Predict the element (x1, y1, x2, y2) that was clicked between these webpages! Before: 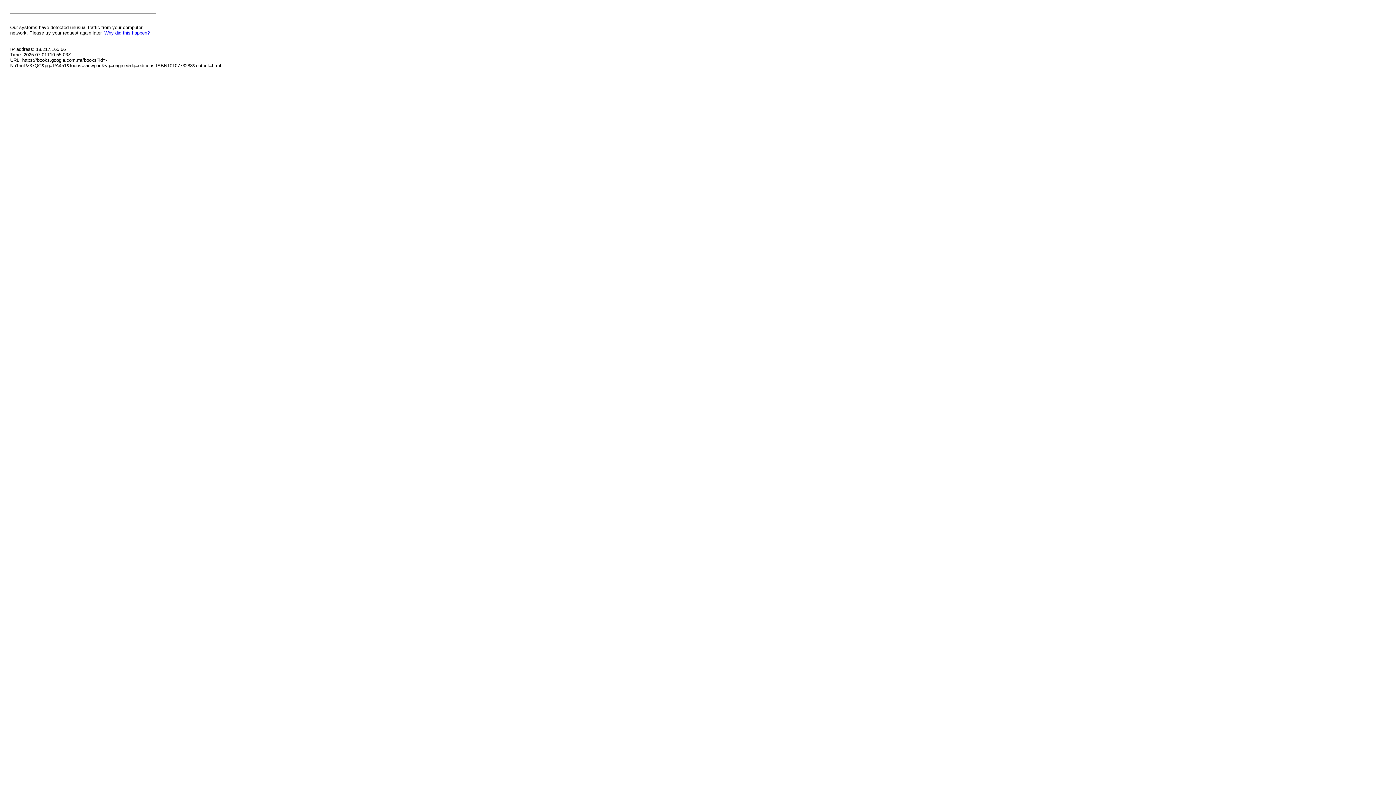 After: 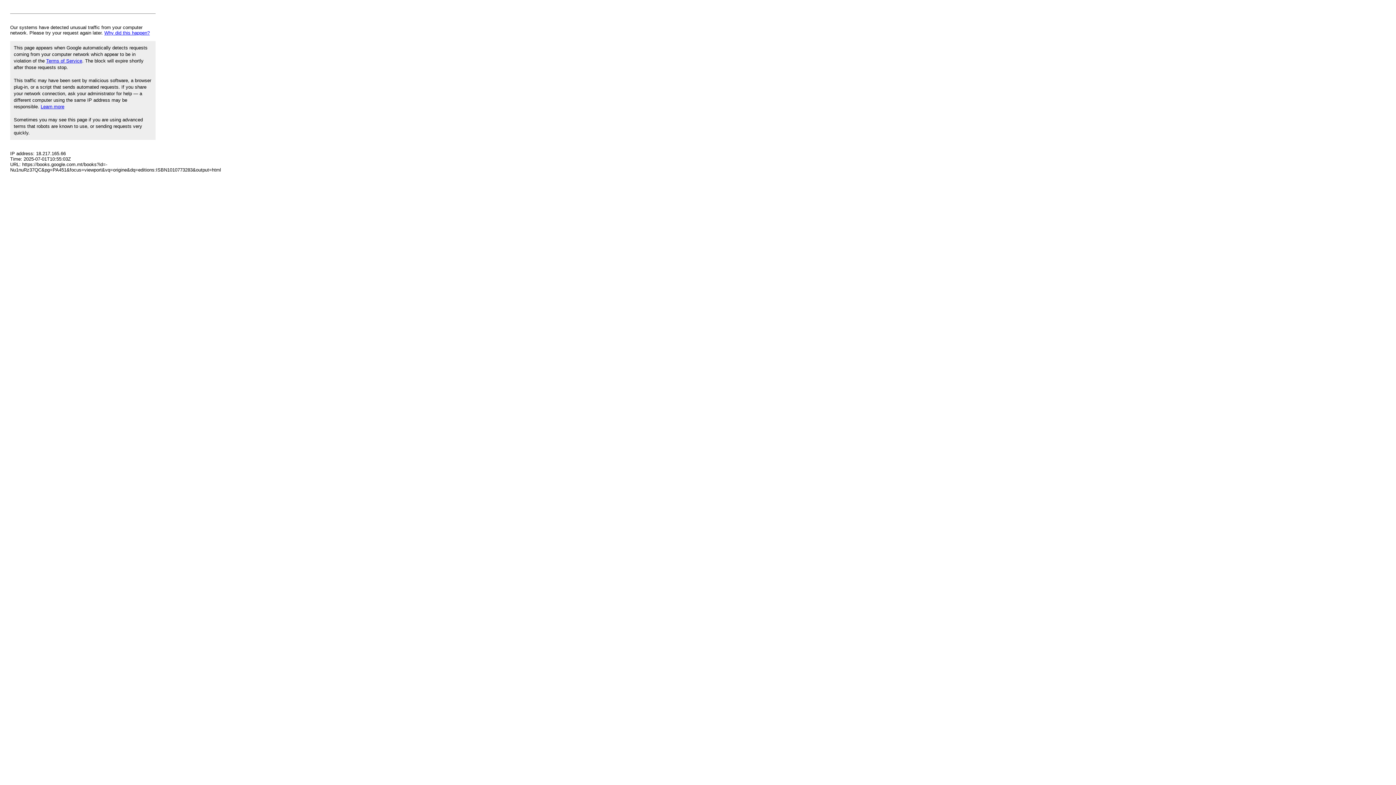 Action: bbox: (104, 30, 149, 35) label: Why did this happen?